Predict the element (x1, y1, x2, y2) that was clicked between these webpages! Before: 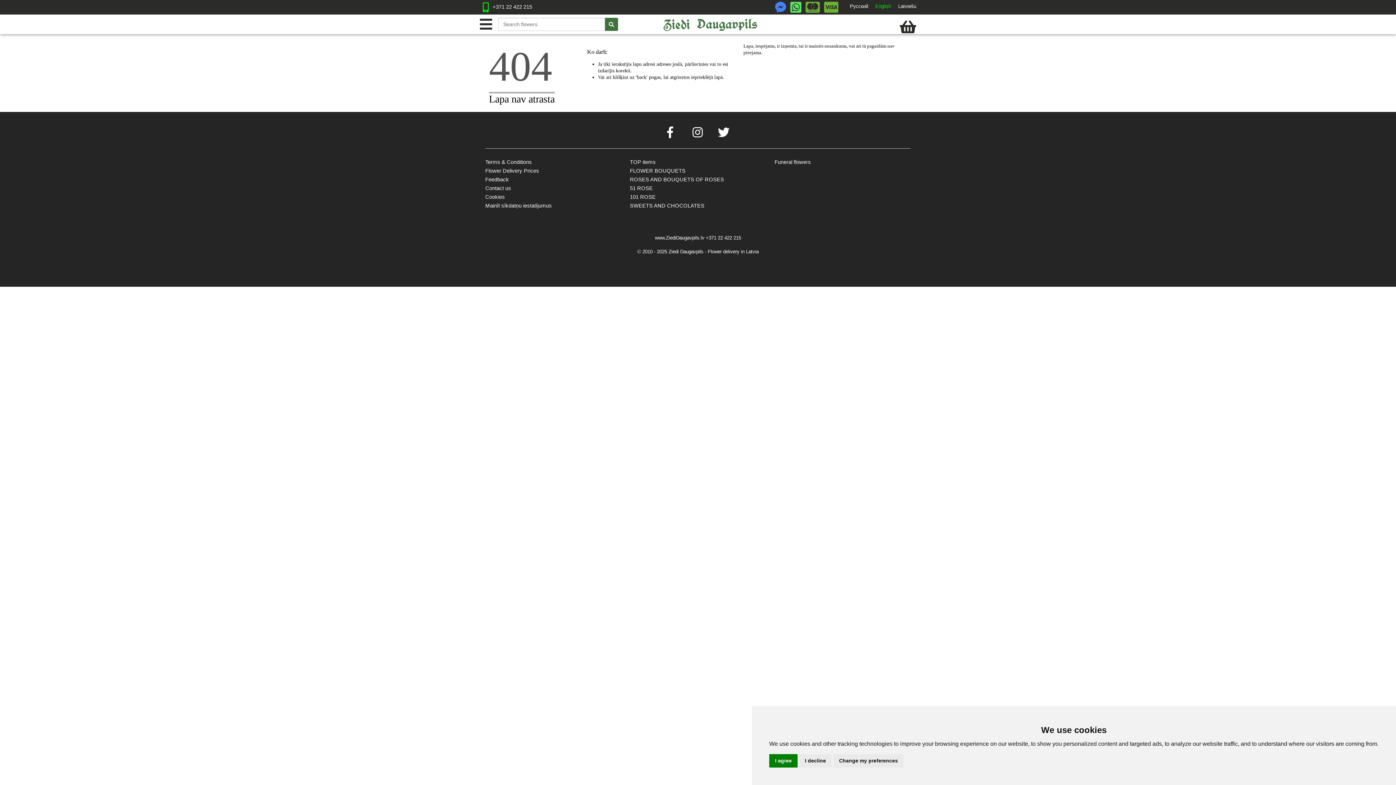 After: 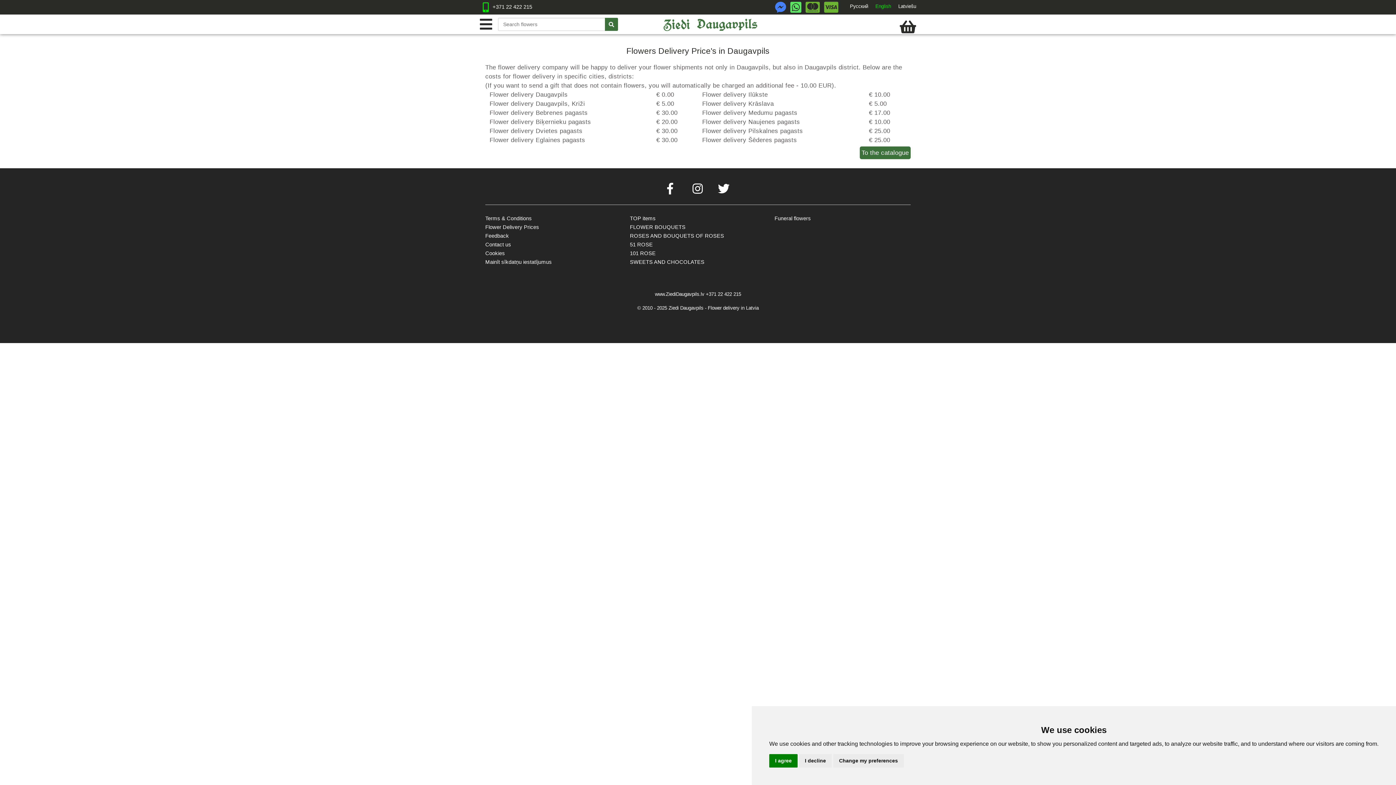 Action: label: Flower Delivery Prices bbox: (485, 168, 621, 173)